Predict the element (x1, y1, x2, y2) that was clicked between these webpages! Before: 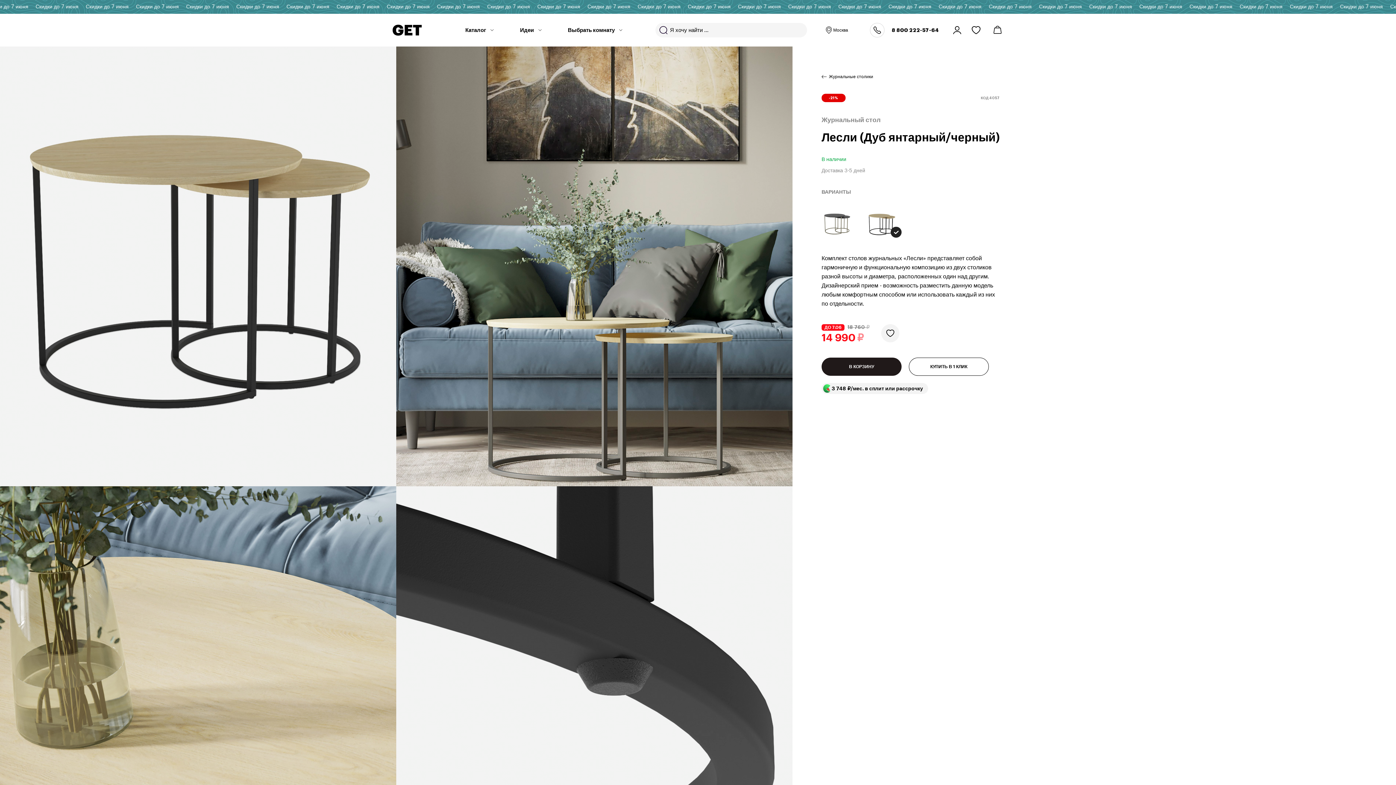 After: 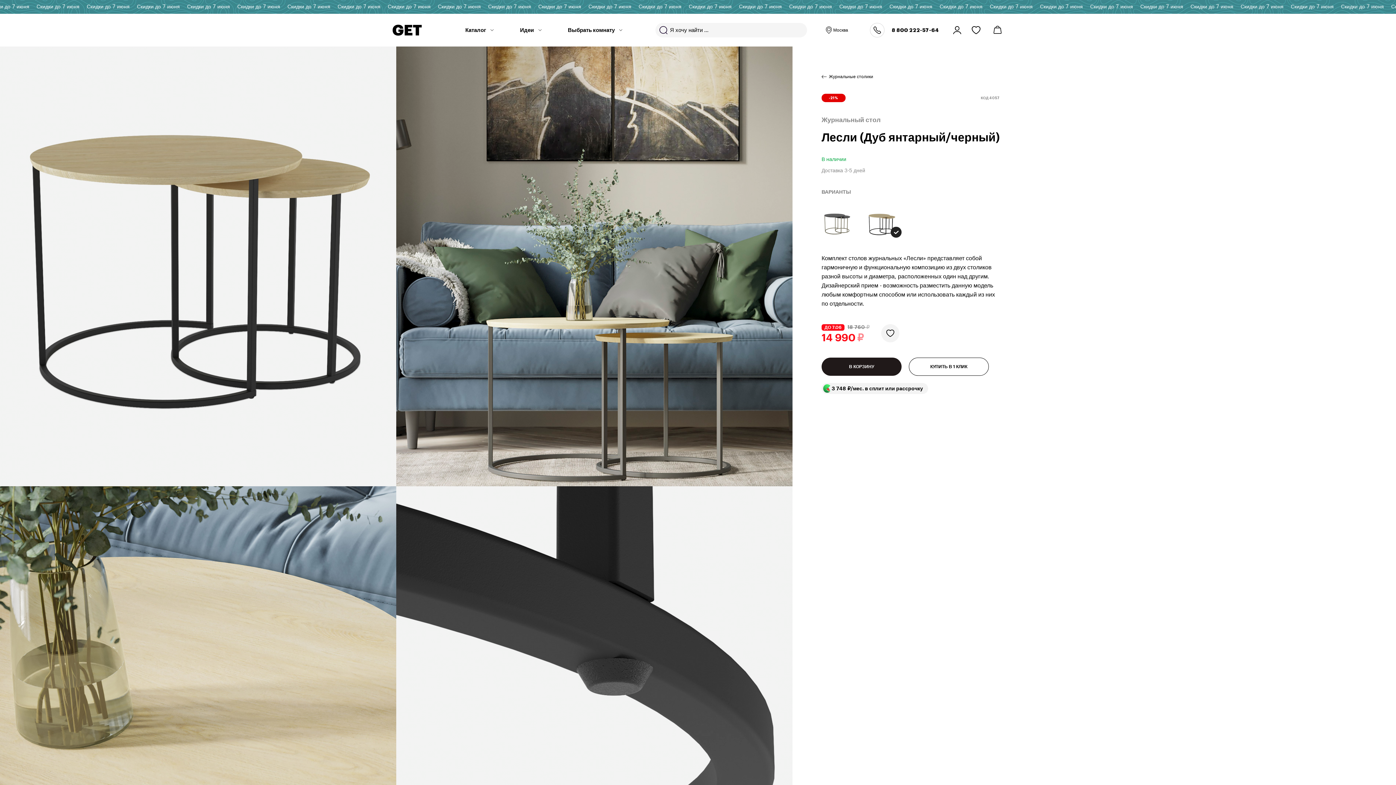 Action: bbox: (870, 22, 939, 37) label: 8 800 222-57-64